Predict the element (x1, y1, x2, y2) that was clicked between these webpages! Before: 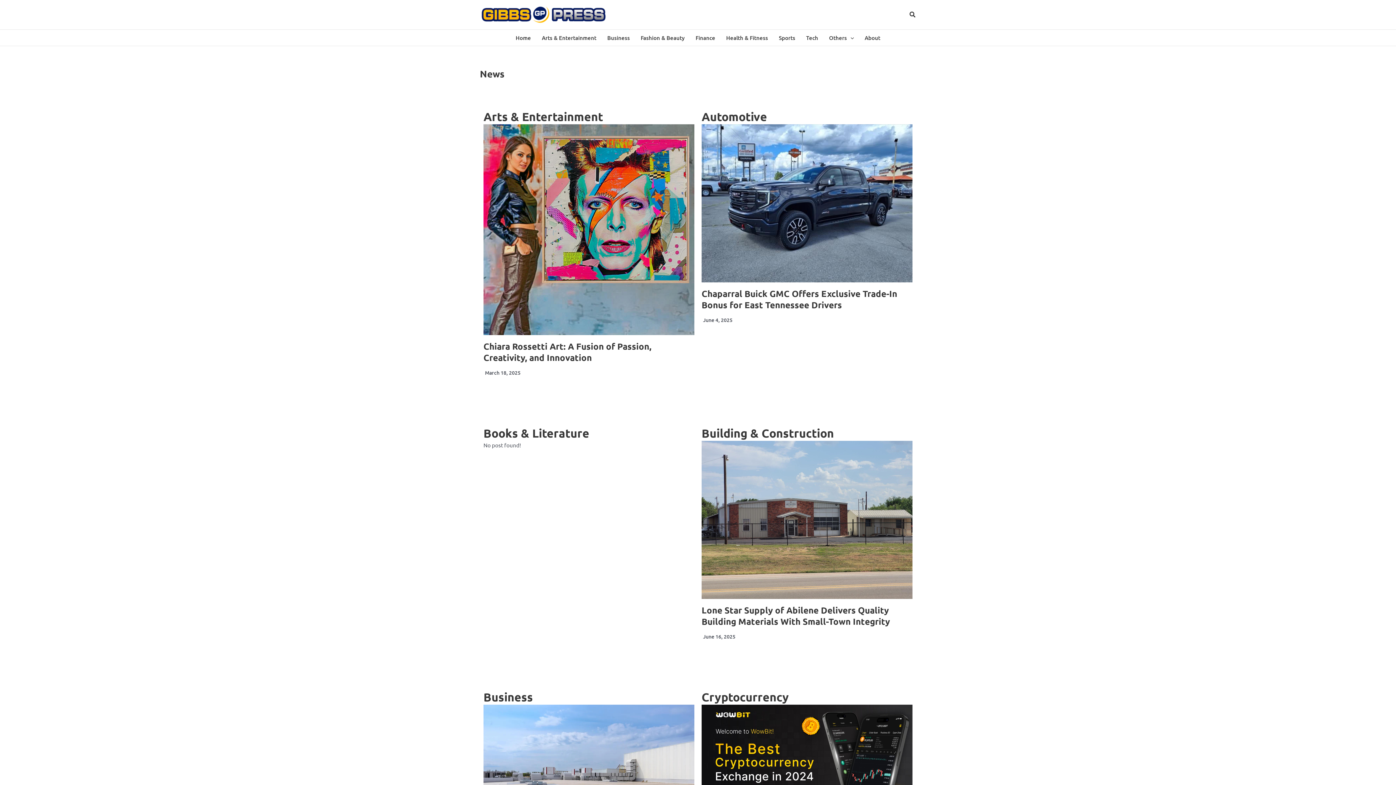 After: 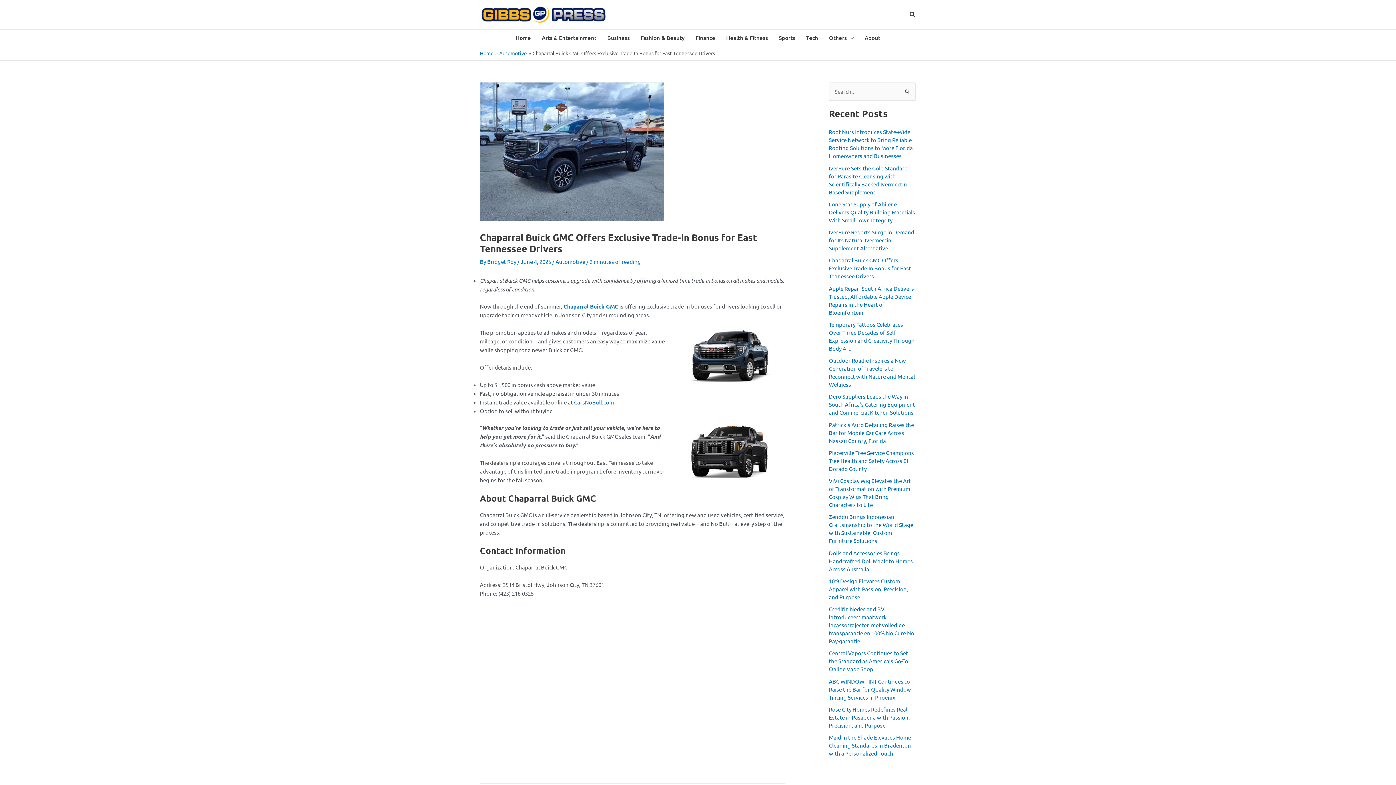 Action: label: Chaparral Buick GMC Offers Exclusive Trade-In Bonus for East Tennessee Drivers bbox: (701, 287, 897, 310)